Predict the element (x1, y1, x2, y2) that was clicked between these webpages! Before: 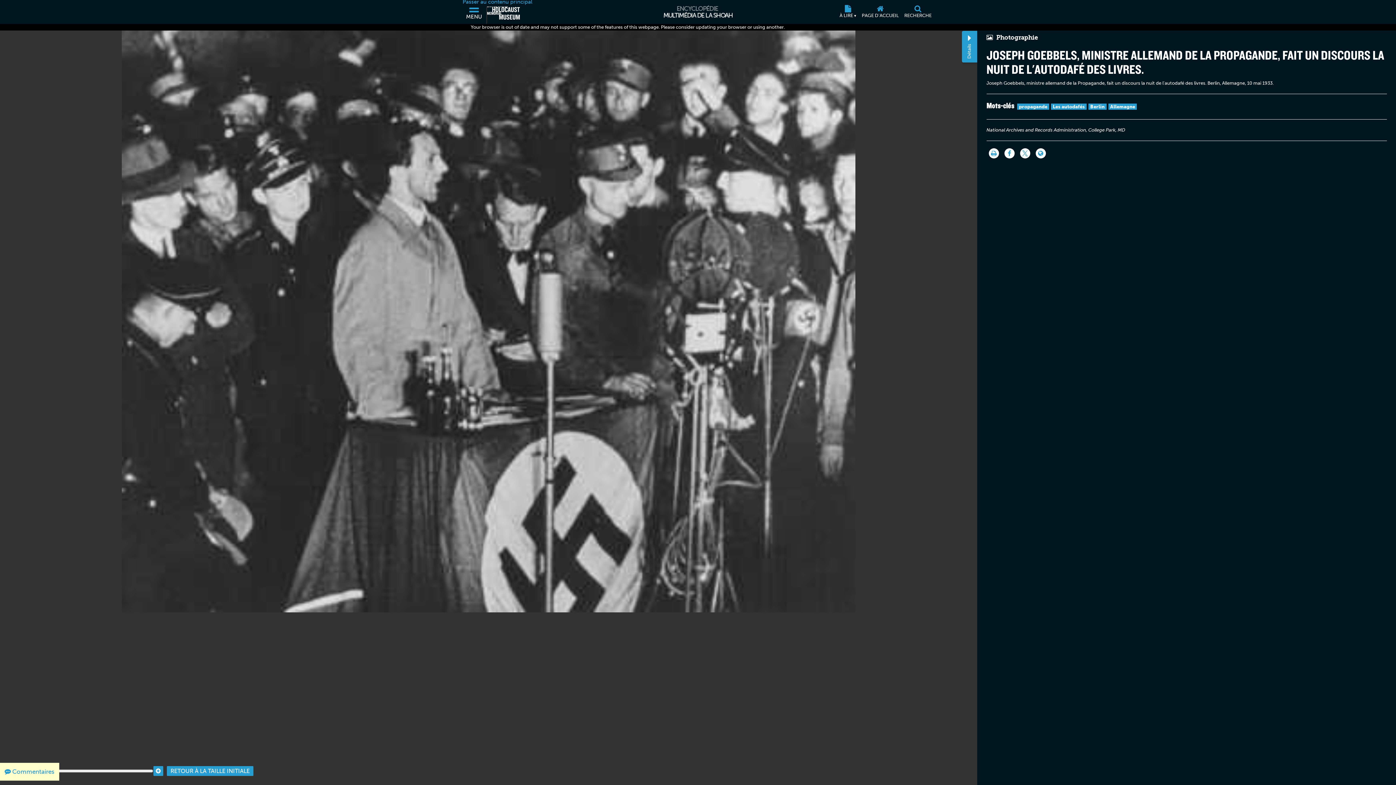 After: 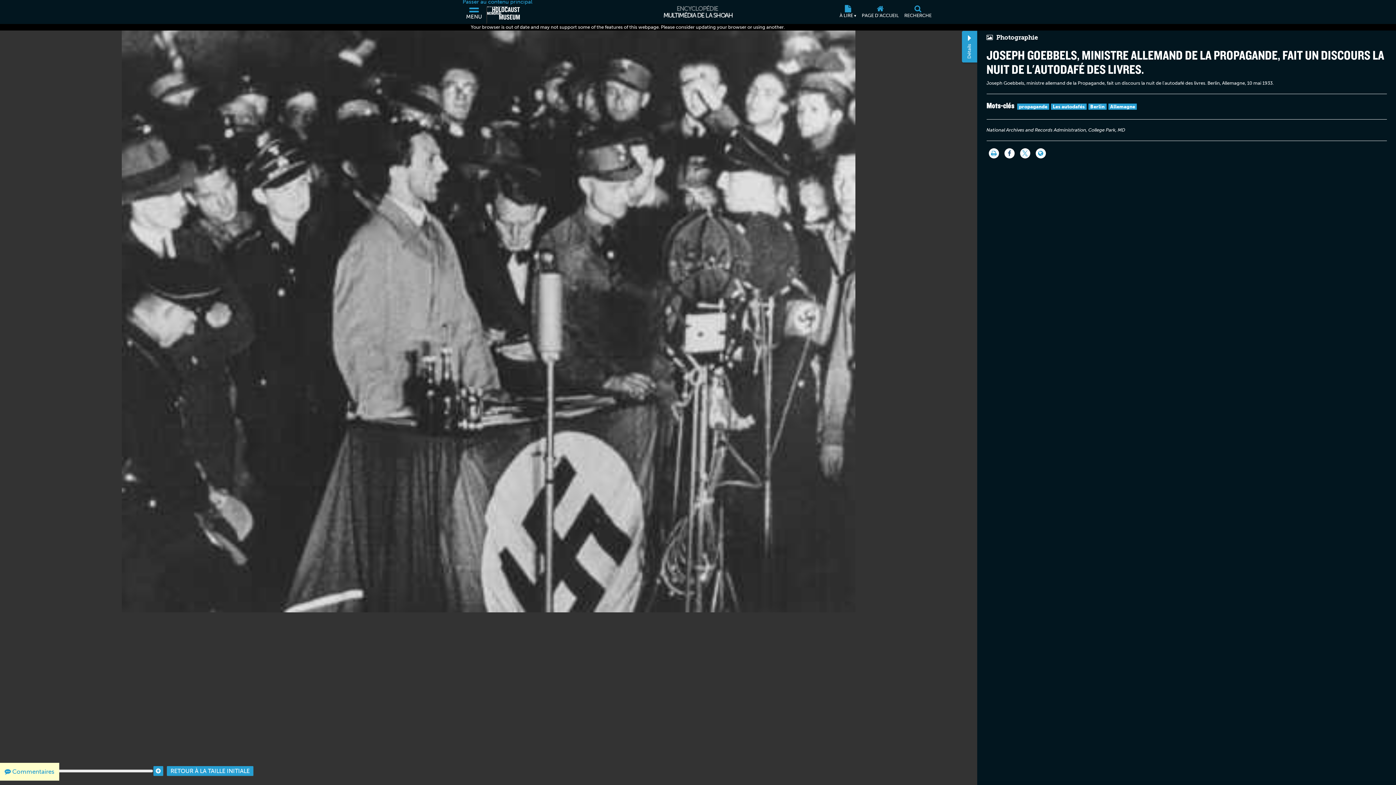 Action: bbox: (1004, 148, 1014, 158) label: Share on Facebook